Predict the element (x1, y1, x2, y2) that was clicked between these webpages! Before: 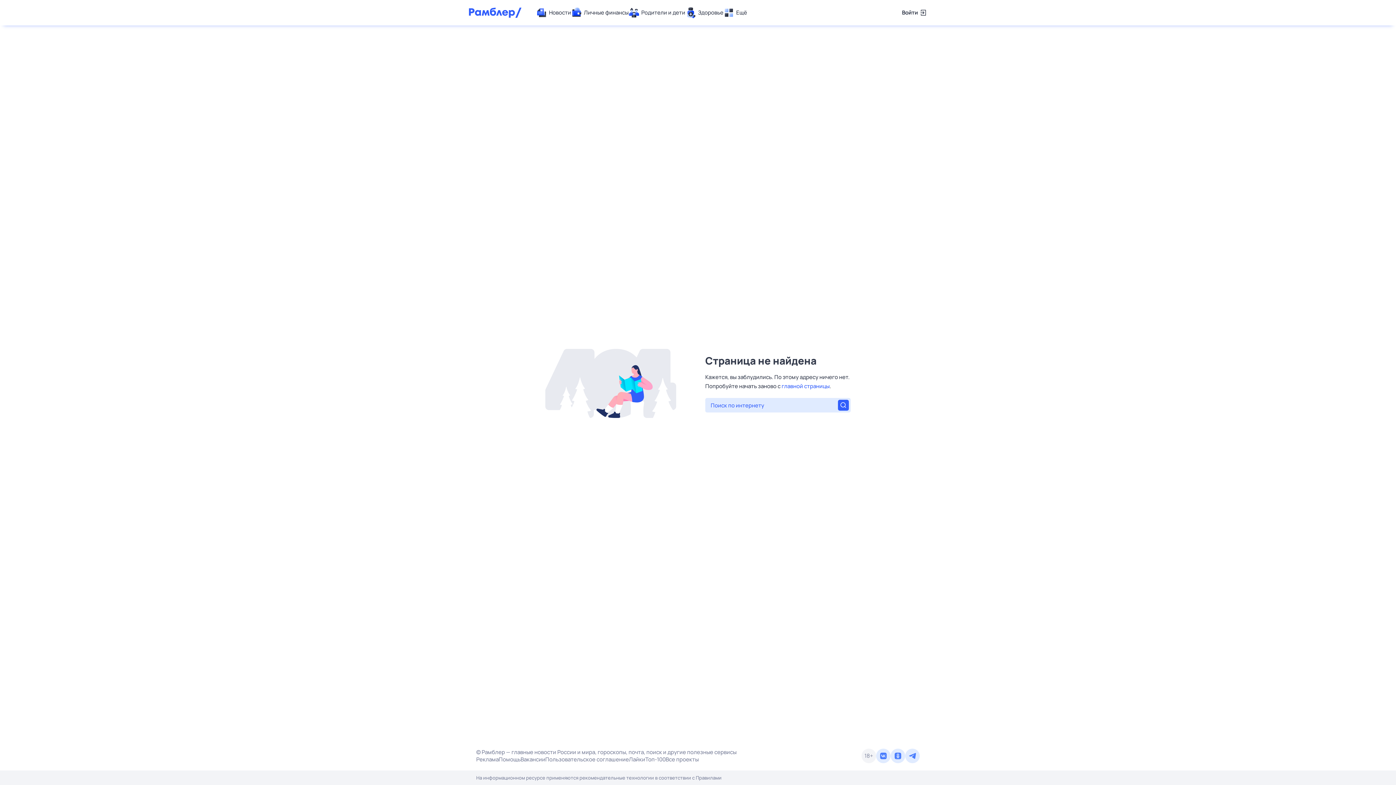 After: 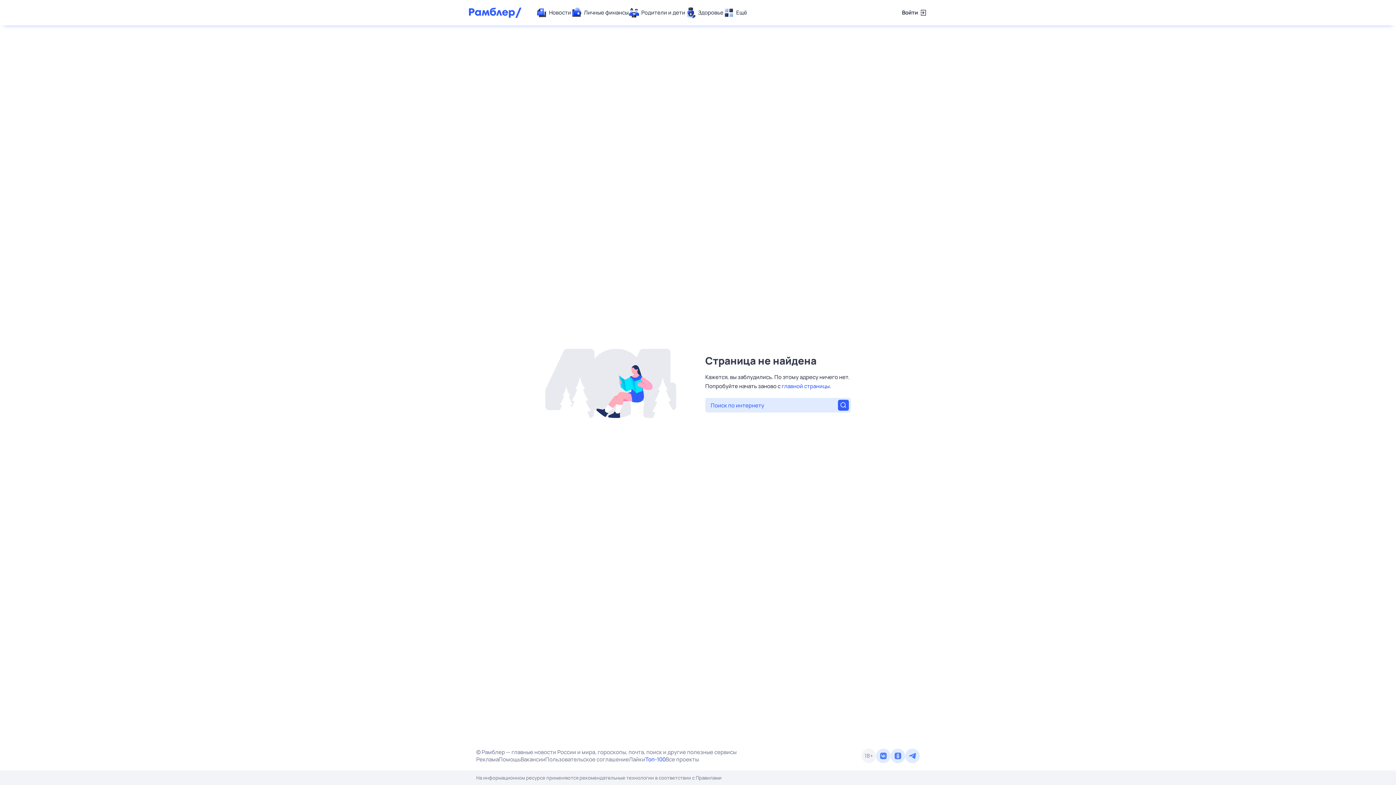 Action: label: Топ-100 bbox: (645, 756, 665, 763)